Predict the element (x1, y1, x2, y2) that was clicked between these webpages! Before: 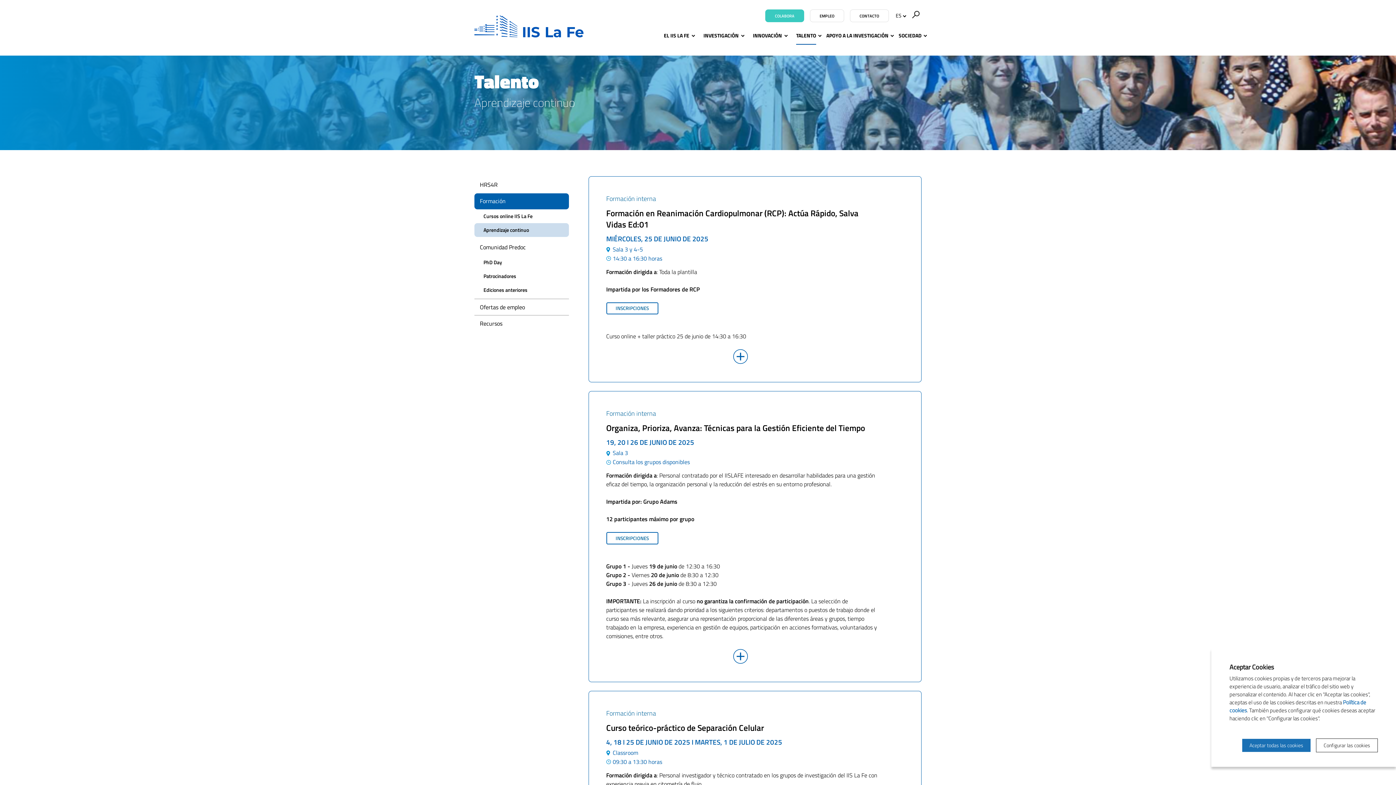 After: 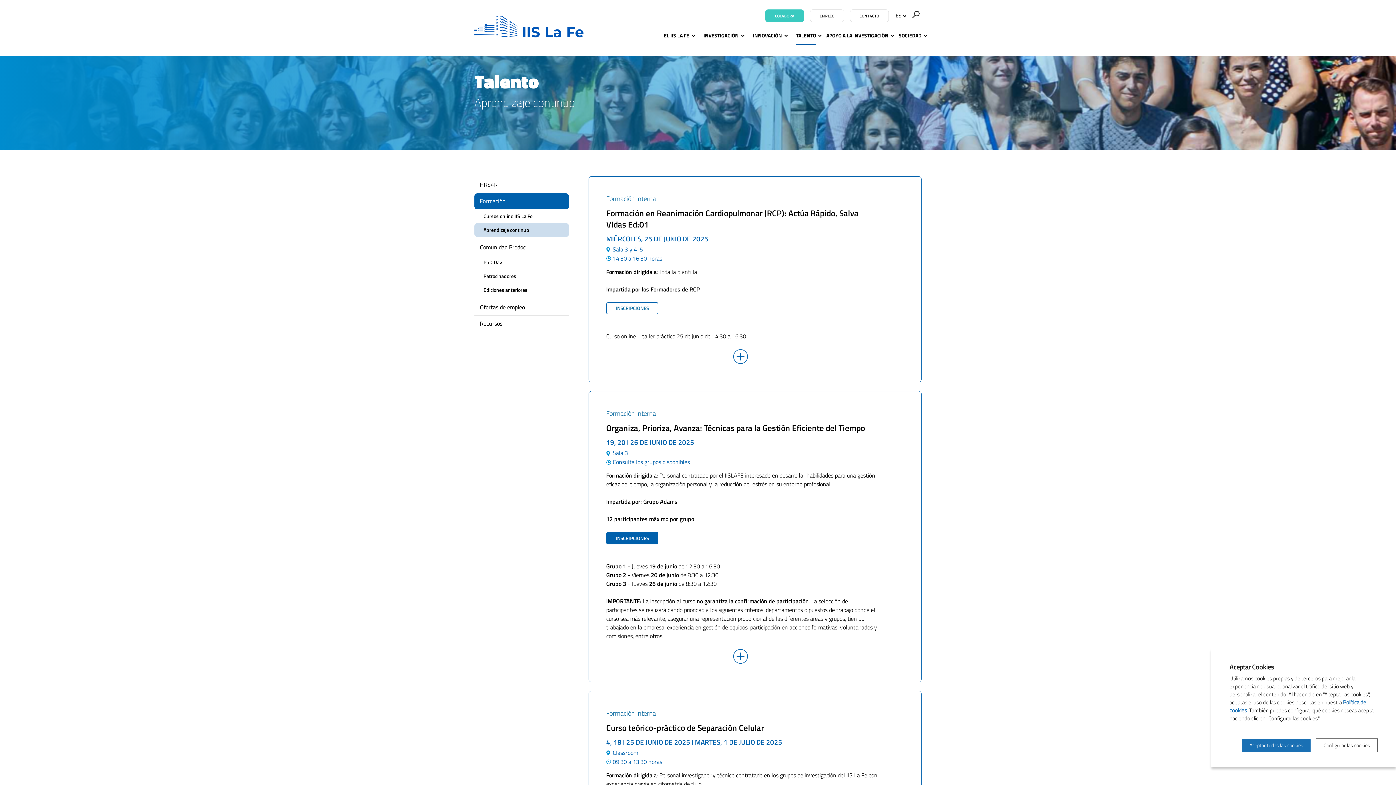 Action: label: INSCRIPCIONES bbox: (606, 532, 658, 544)